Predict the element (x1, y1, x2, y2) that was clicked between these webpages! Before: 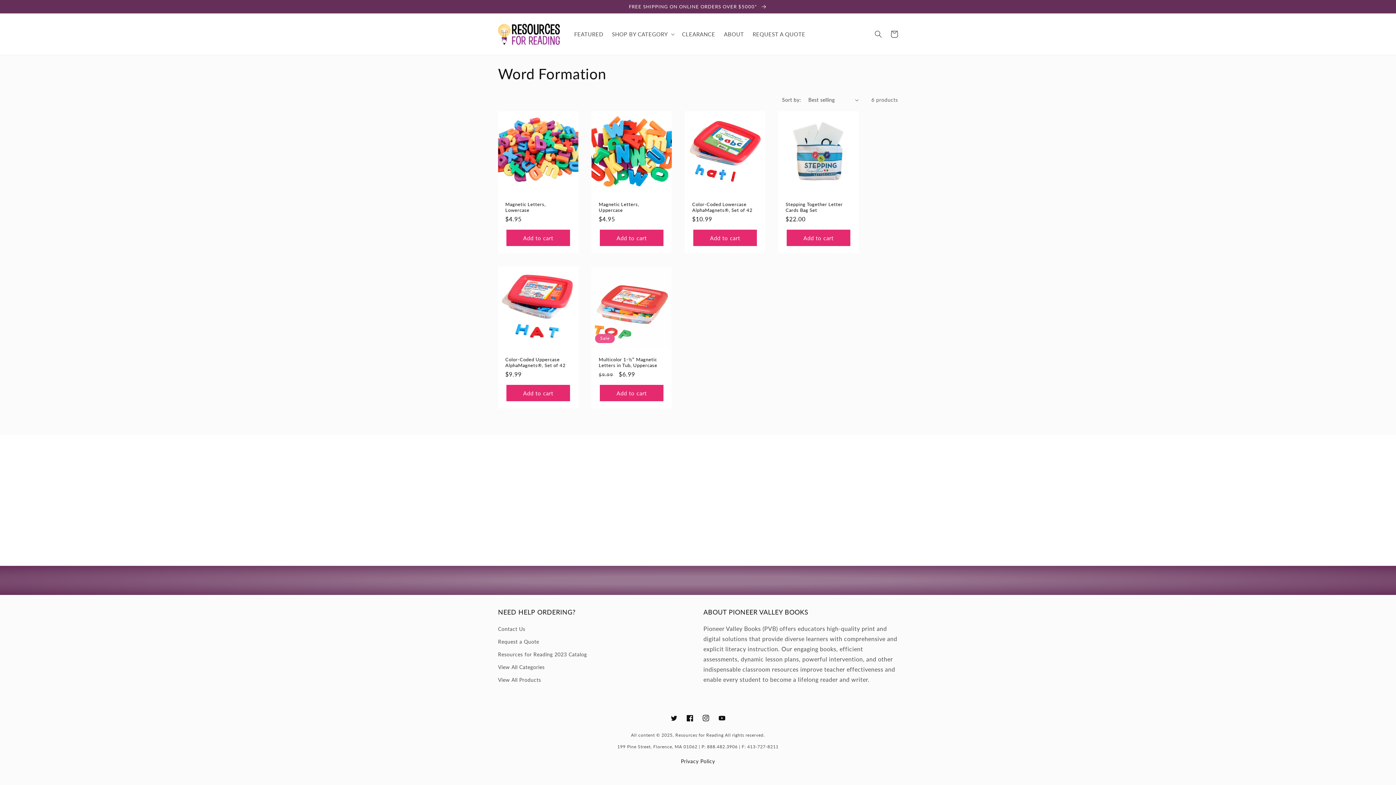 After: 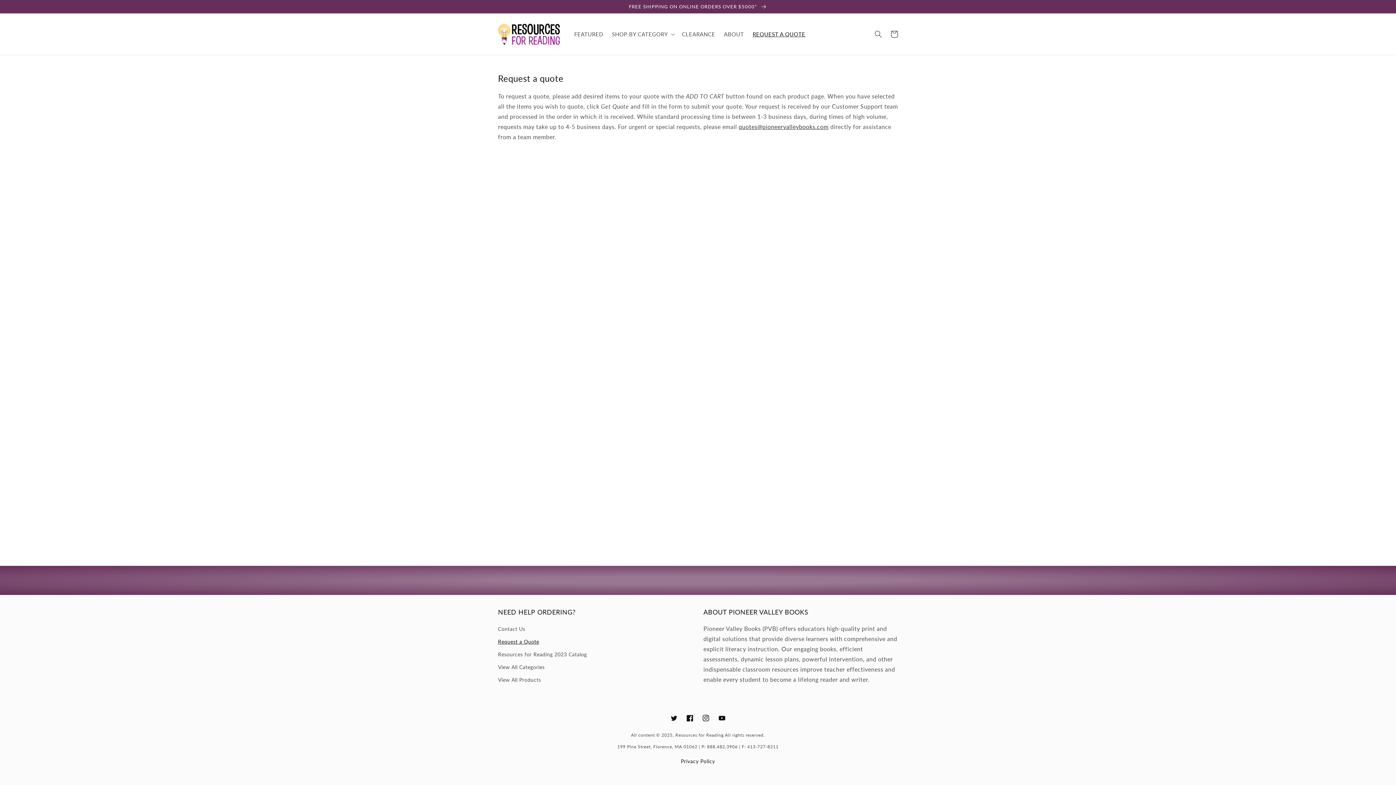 Action: bbox: (498, 635, 539, 648) label: Request a Quote